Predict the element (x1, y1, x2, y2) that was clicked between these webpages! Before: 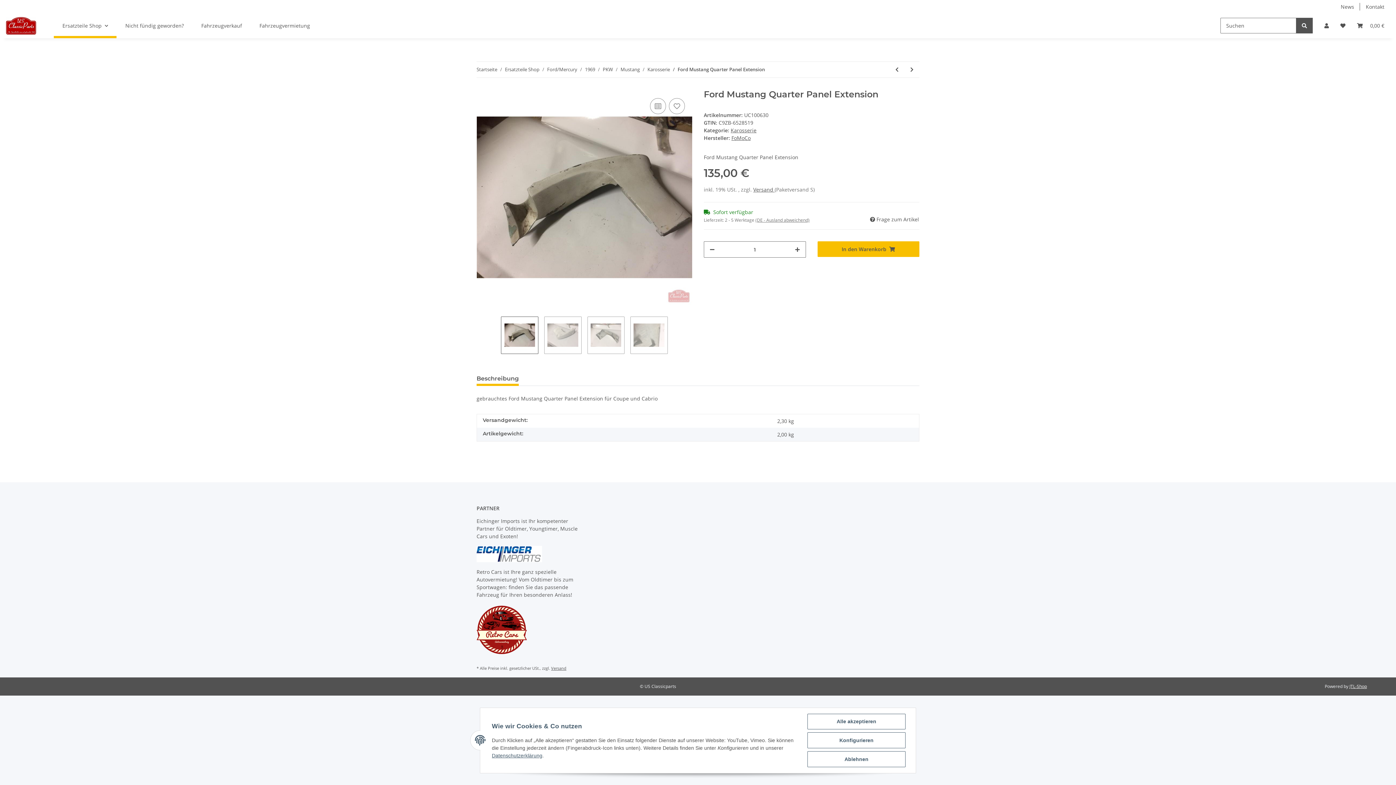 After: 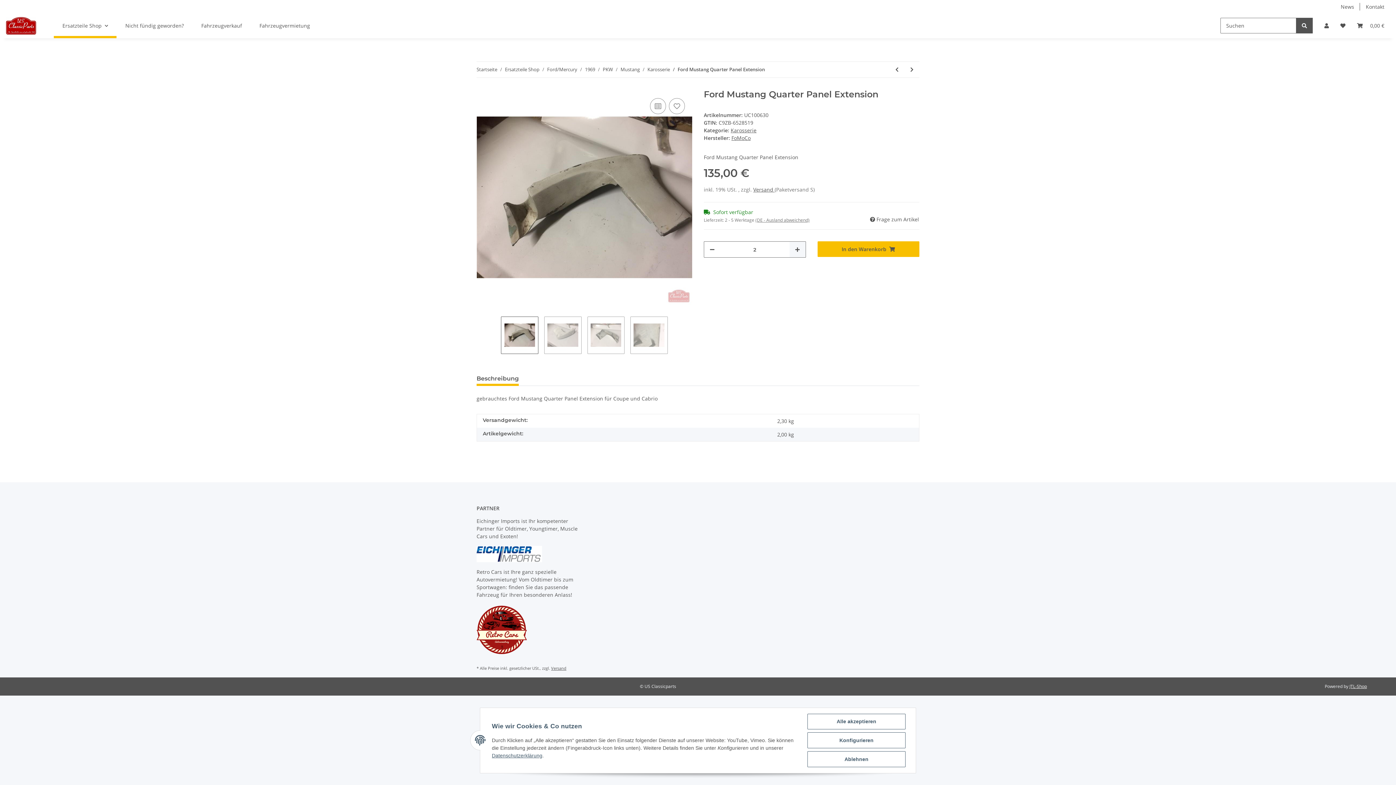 Action: label: Menge erhöhen bbox: (789, 241, 805, 257)